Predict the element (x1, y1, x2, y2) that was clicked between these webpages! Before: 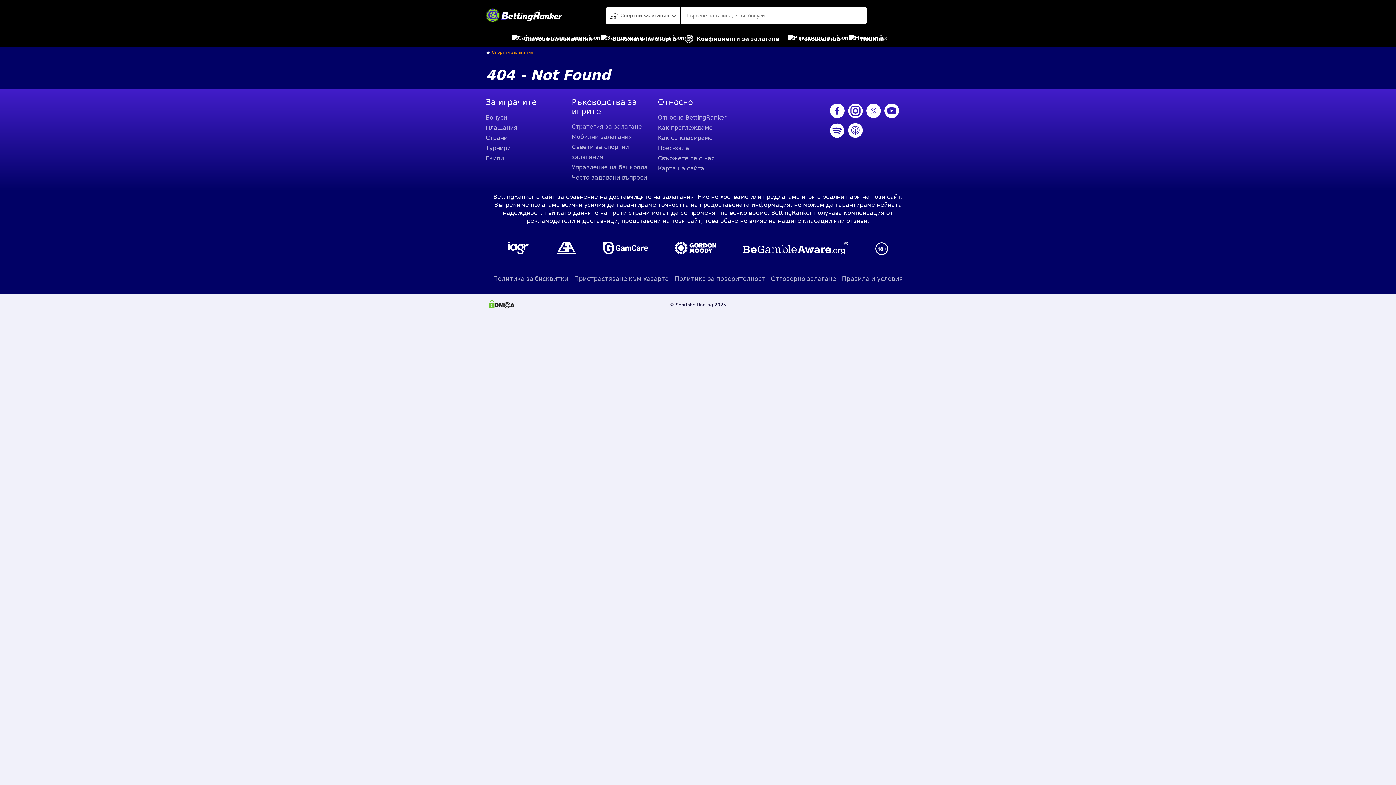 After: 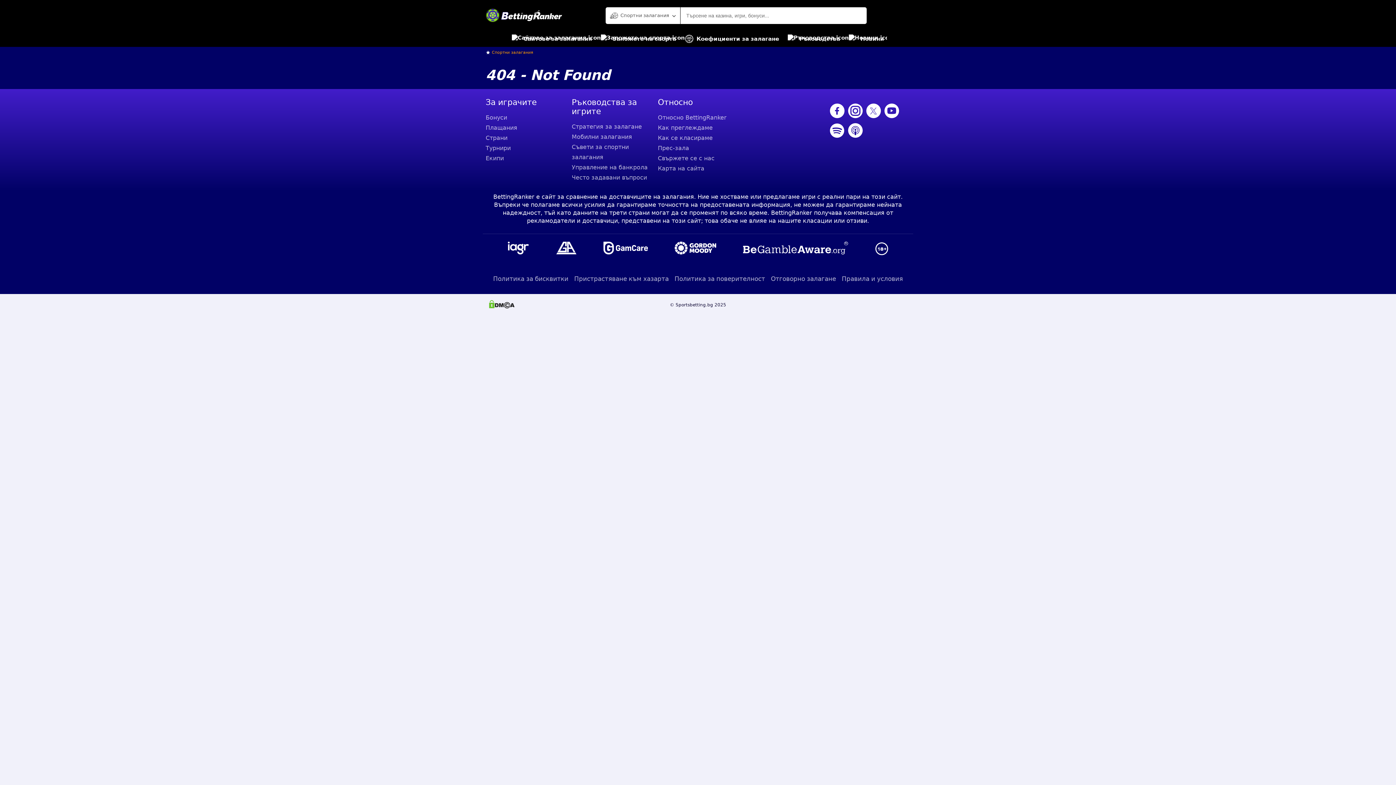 Action: bbox: (601, 240, 649, 257)